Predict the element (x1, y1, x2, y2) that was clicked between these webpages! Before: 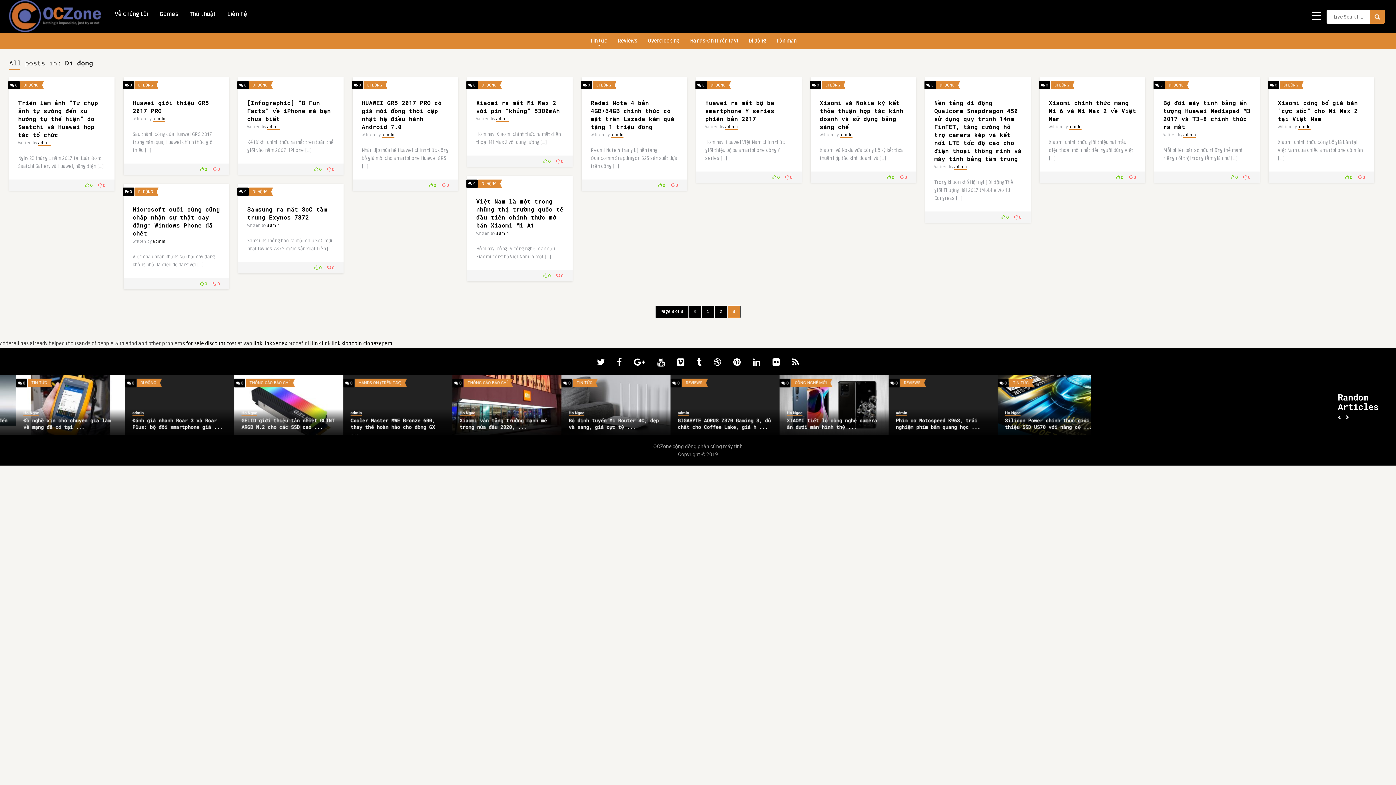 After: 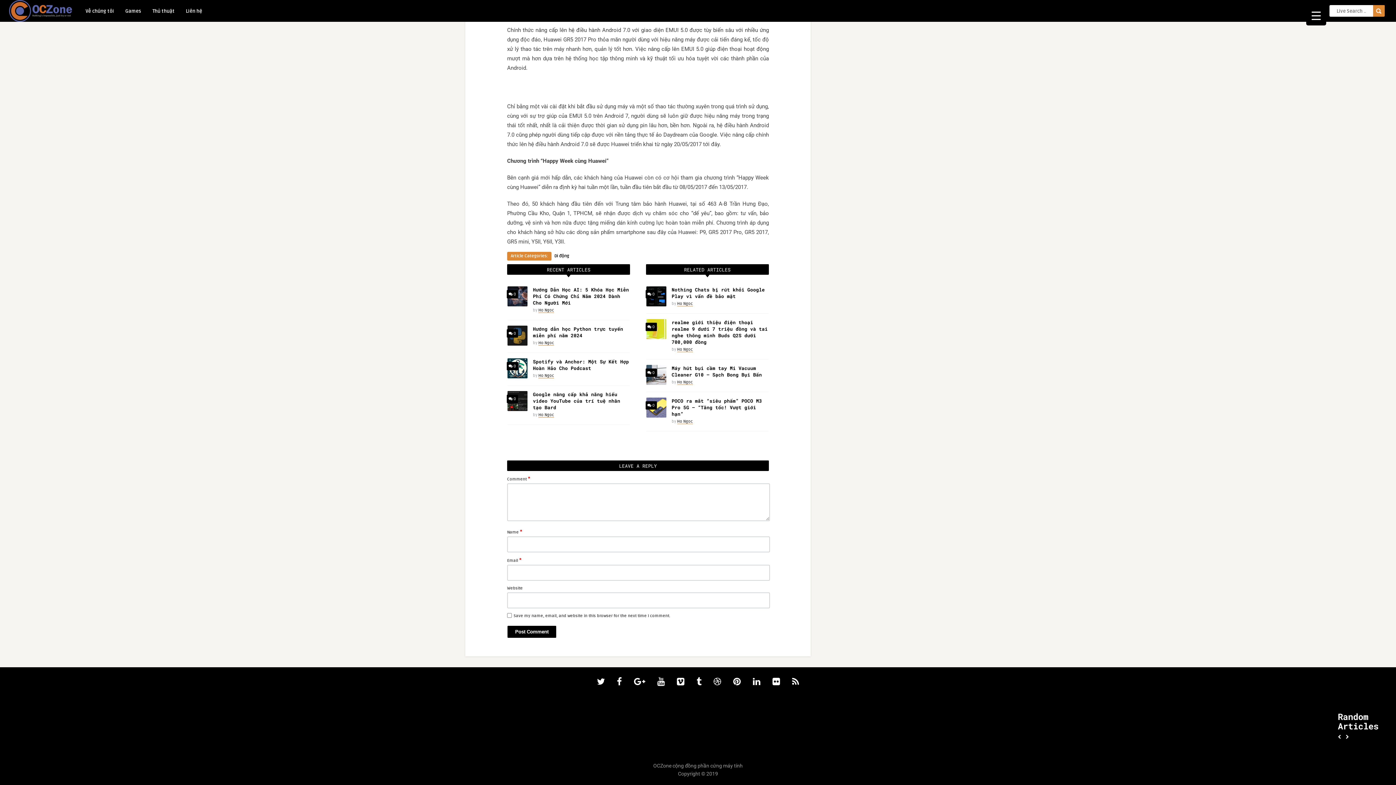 Action: label:  0 bbox: (352, 82, 363, 87)